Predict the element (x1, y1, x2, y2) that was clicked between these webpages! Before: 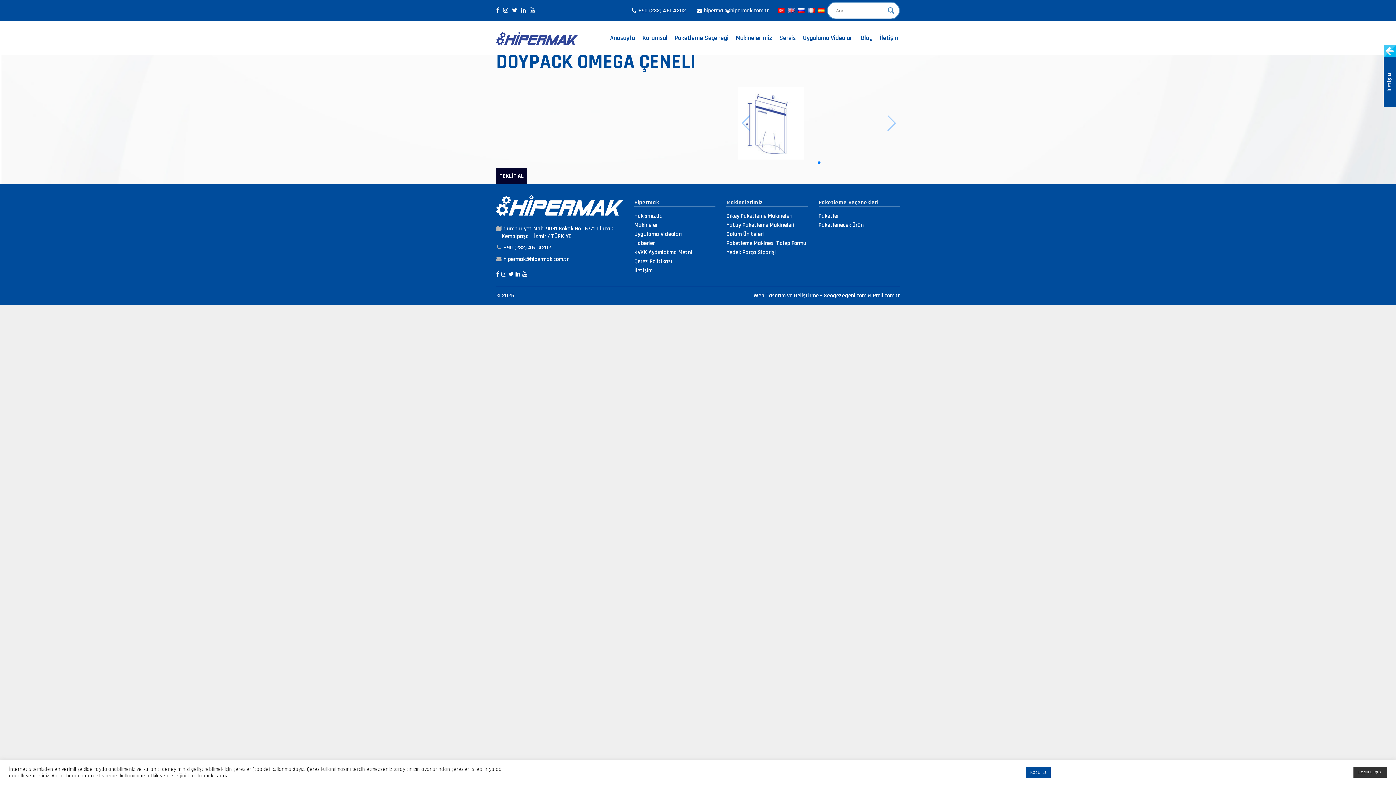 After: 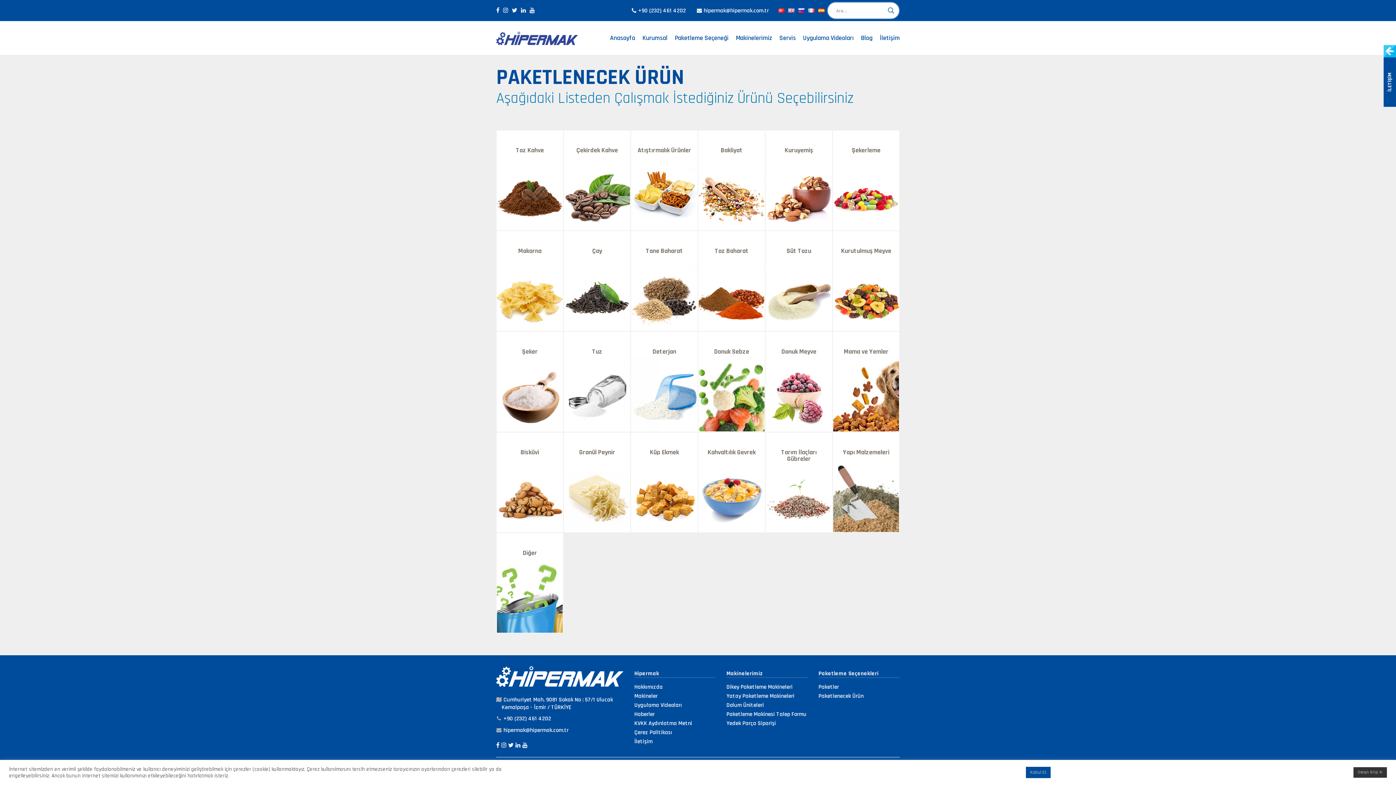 Action: label: Paketlenecek Ürün bbox: (818, 221, 899, 229)